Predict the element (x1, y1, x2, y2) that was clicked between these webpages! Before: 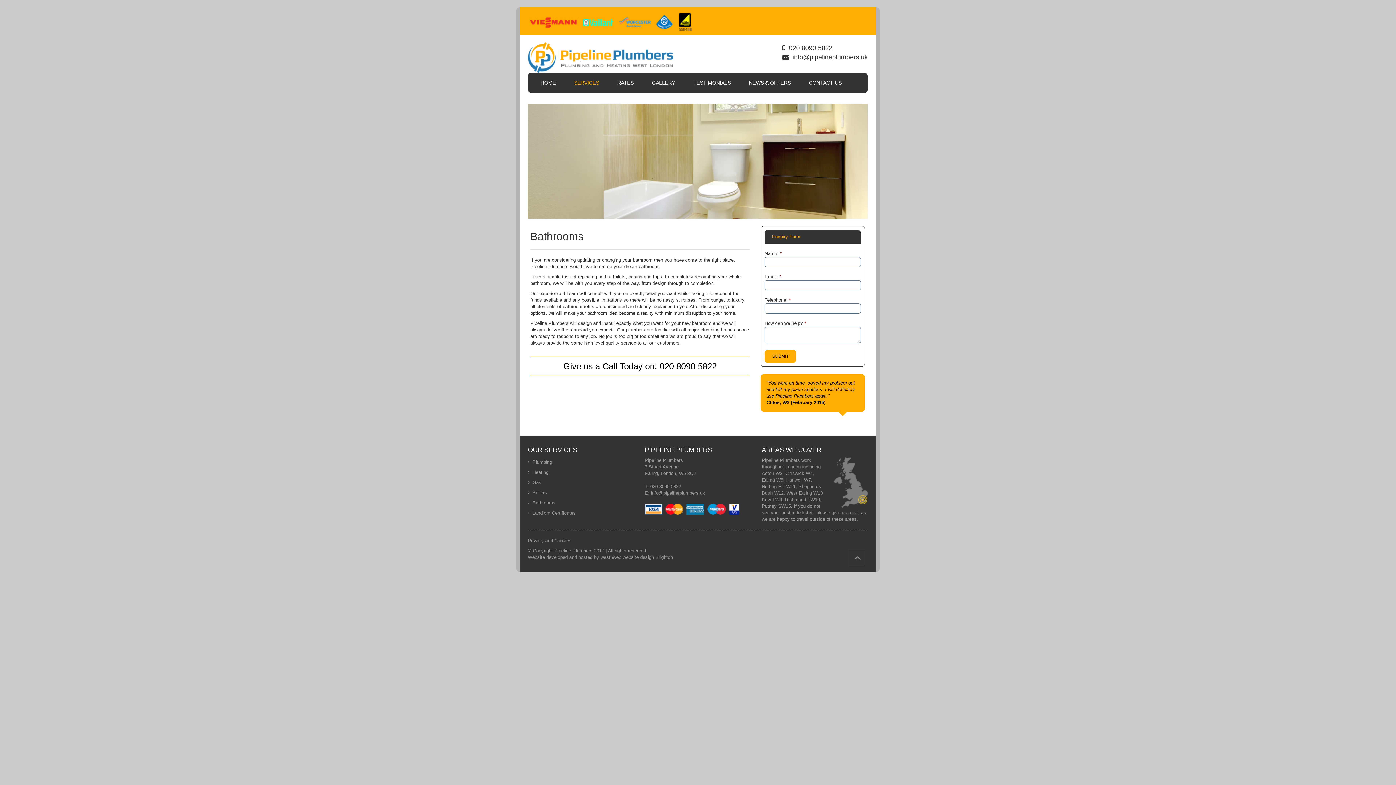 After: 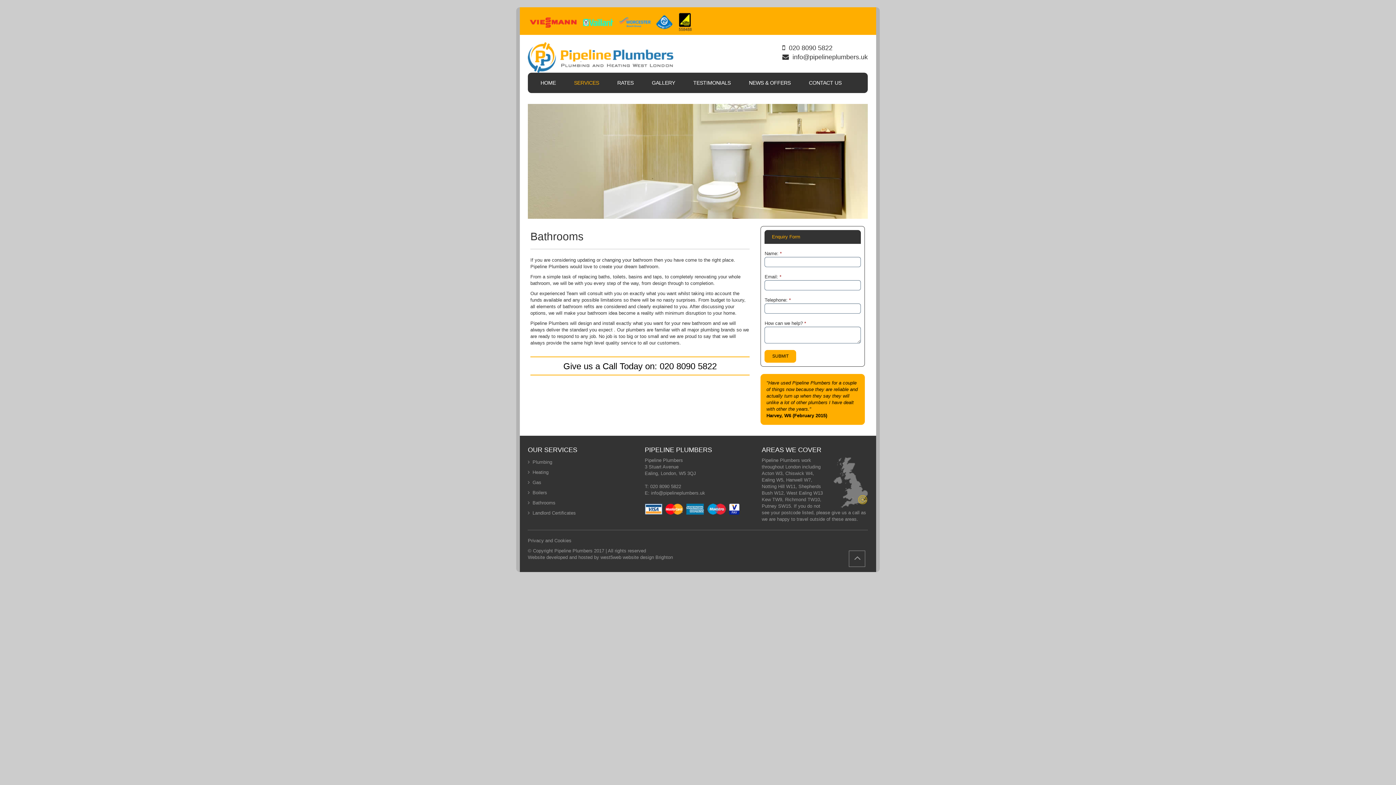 Action: bbox: (532, 500, 555, 505) label: Bathrooms